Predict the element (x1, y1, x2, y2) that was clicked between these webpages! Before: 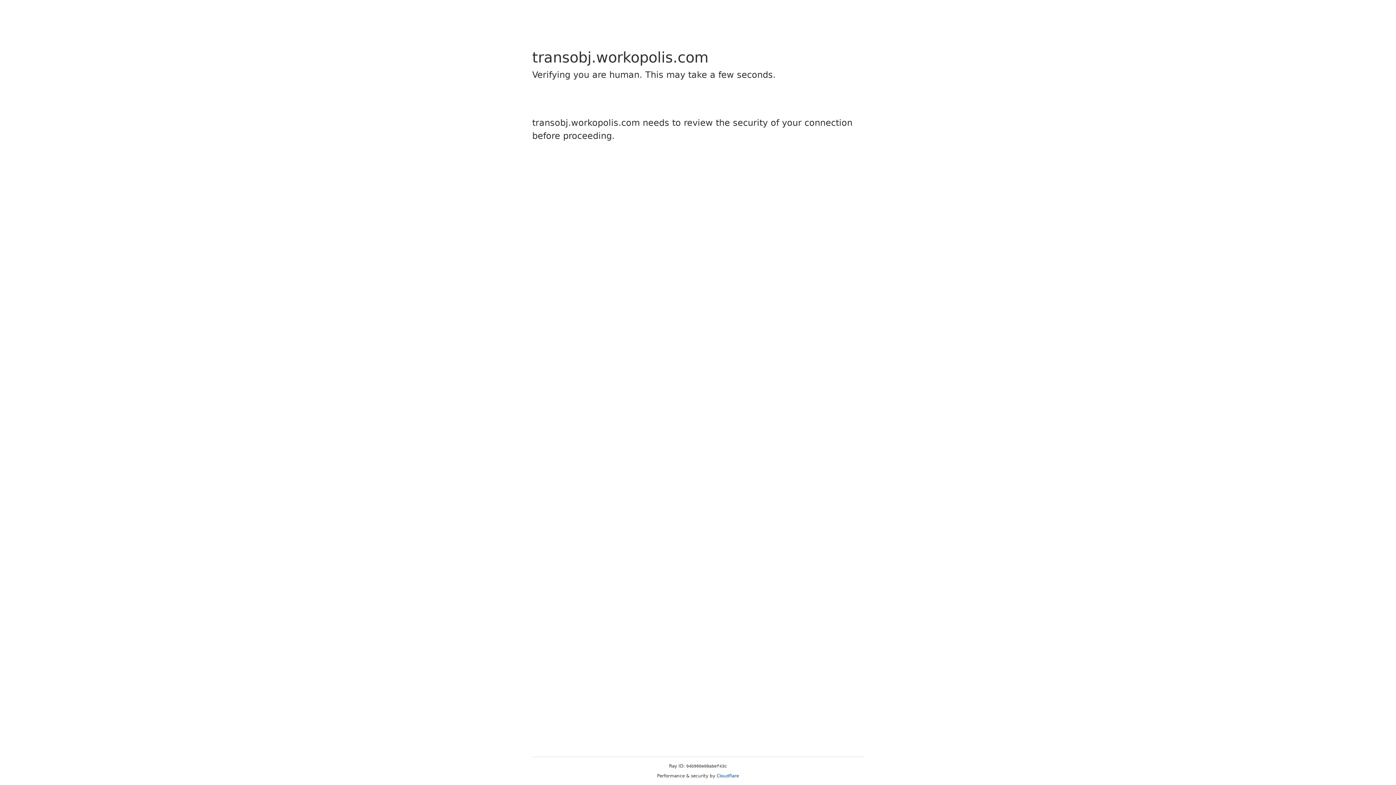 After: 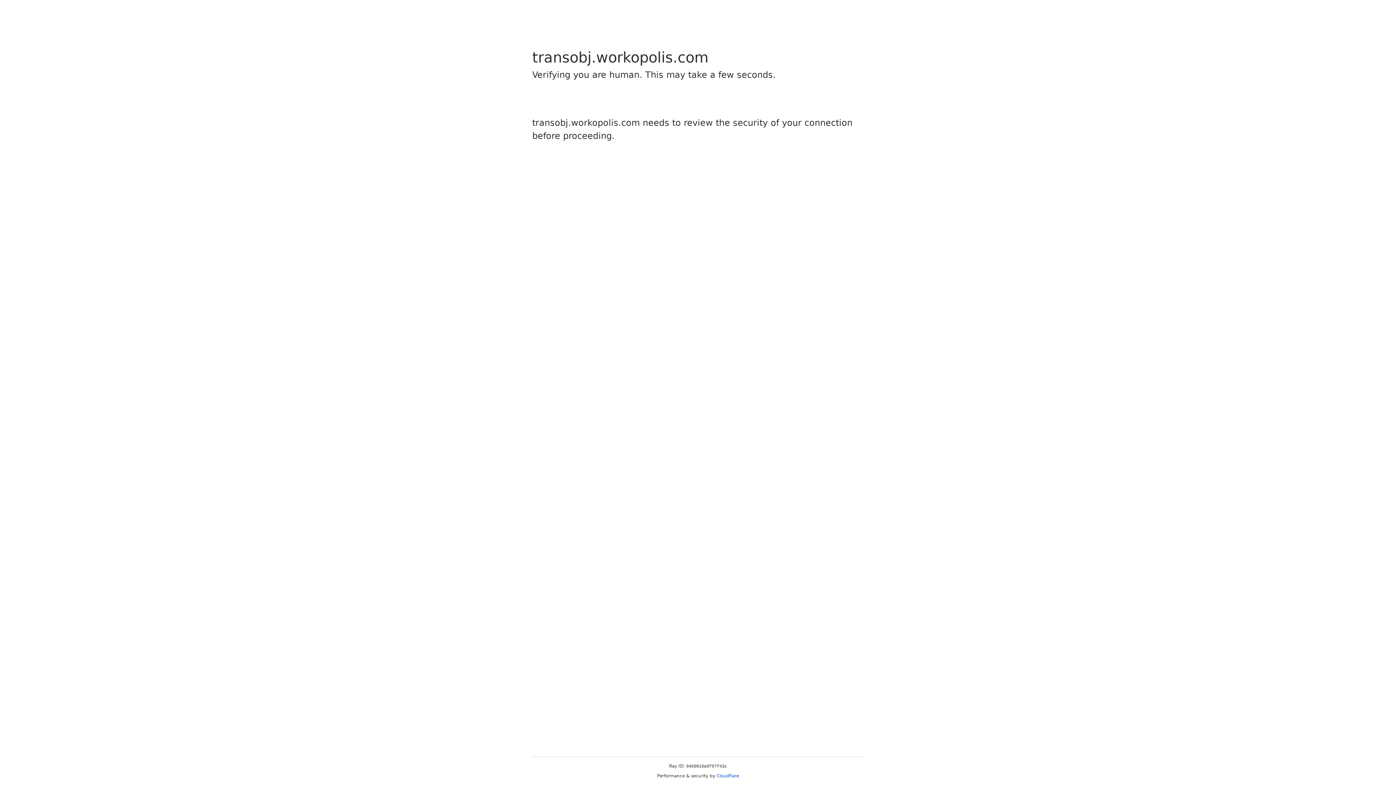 Action: label: Cloudflare bbox: (716, 773, 739, 778)